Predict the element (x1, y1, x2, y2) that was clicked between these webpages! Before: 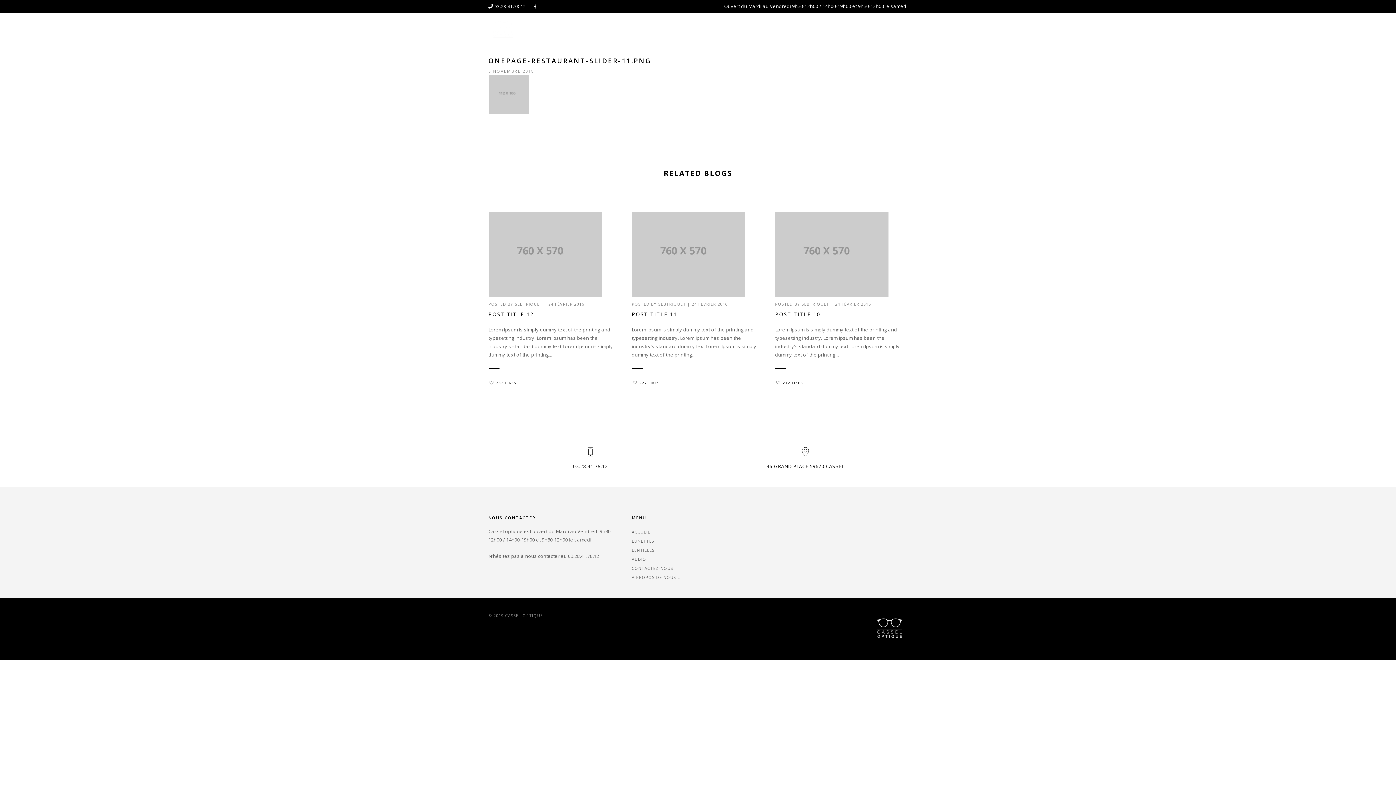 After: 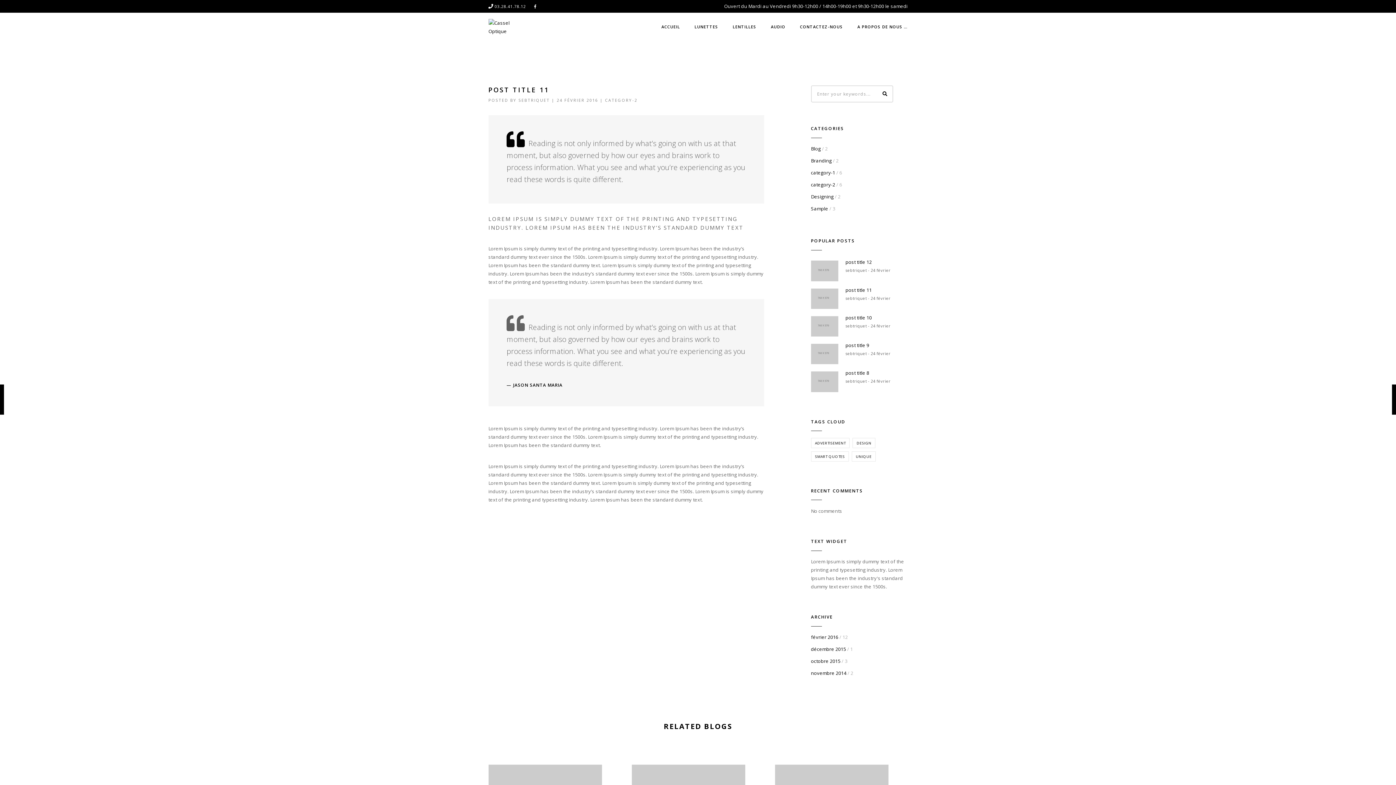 Action: label: 227 LIKES bbox: (631, 366, 659, 374)